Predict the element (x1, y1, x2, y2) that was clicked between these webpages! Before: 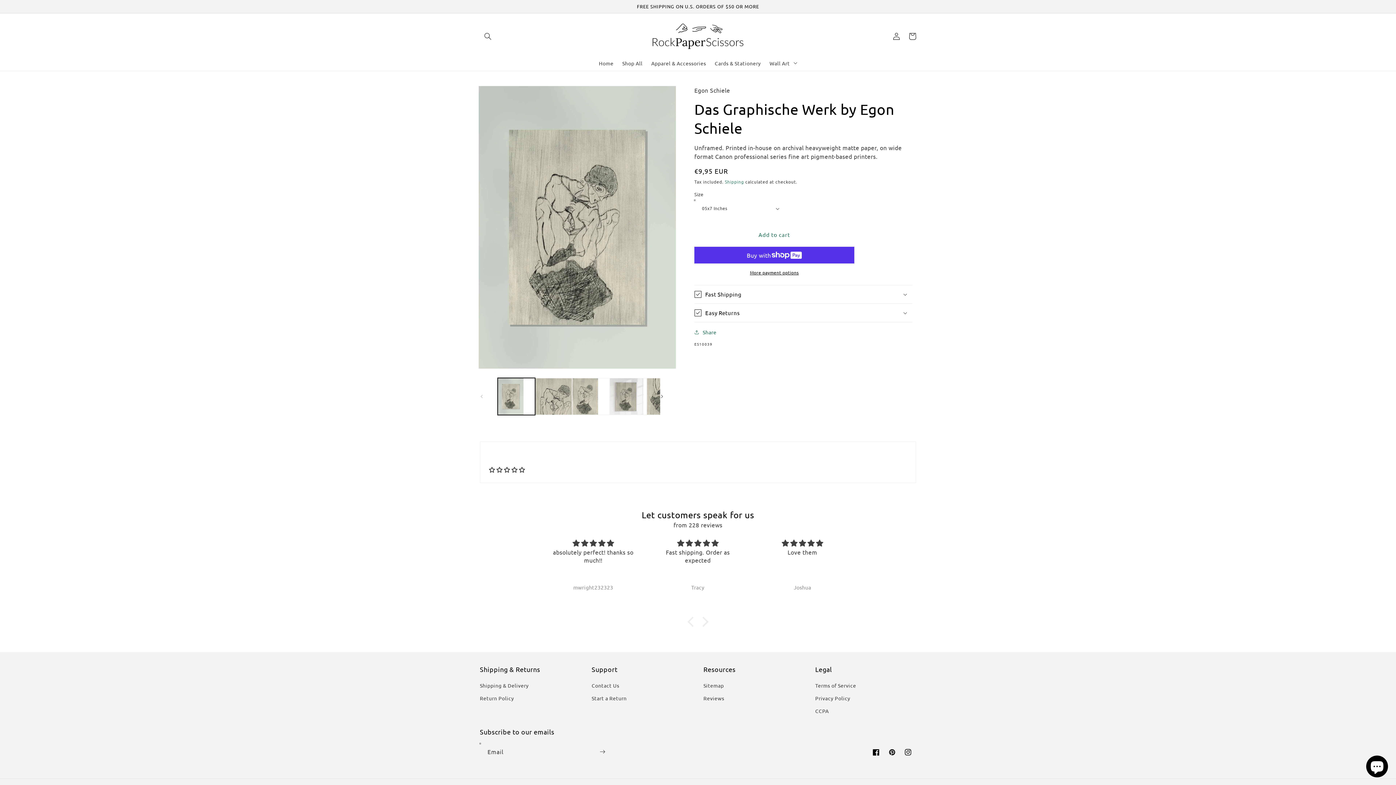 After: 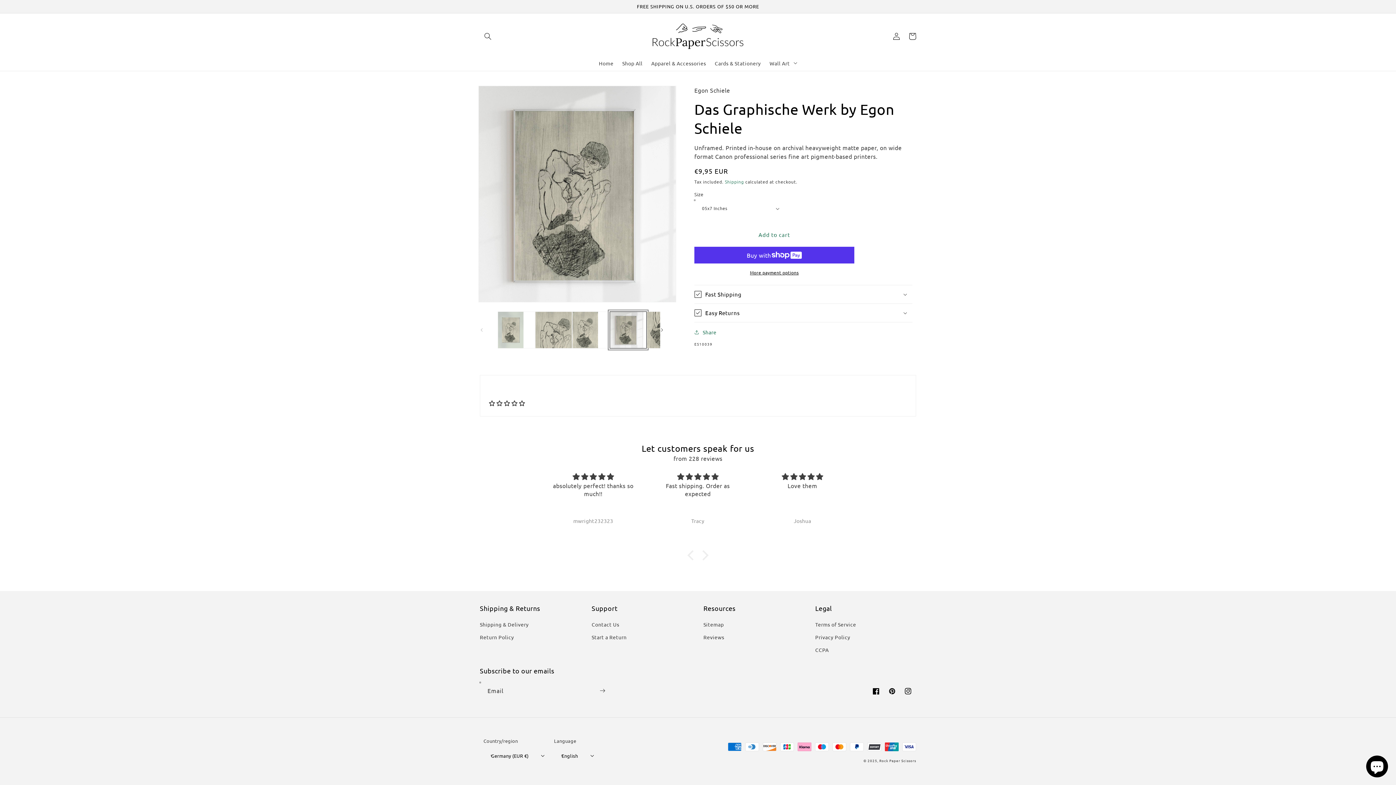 Action: bbox: (609, 378, 646, 415) label: Load image 4 in gallery view